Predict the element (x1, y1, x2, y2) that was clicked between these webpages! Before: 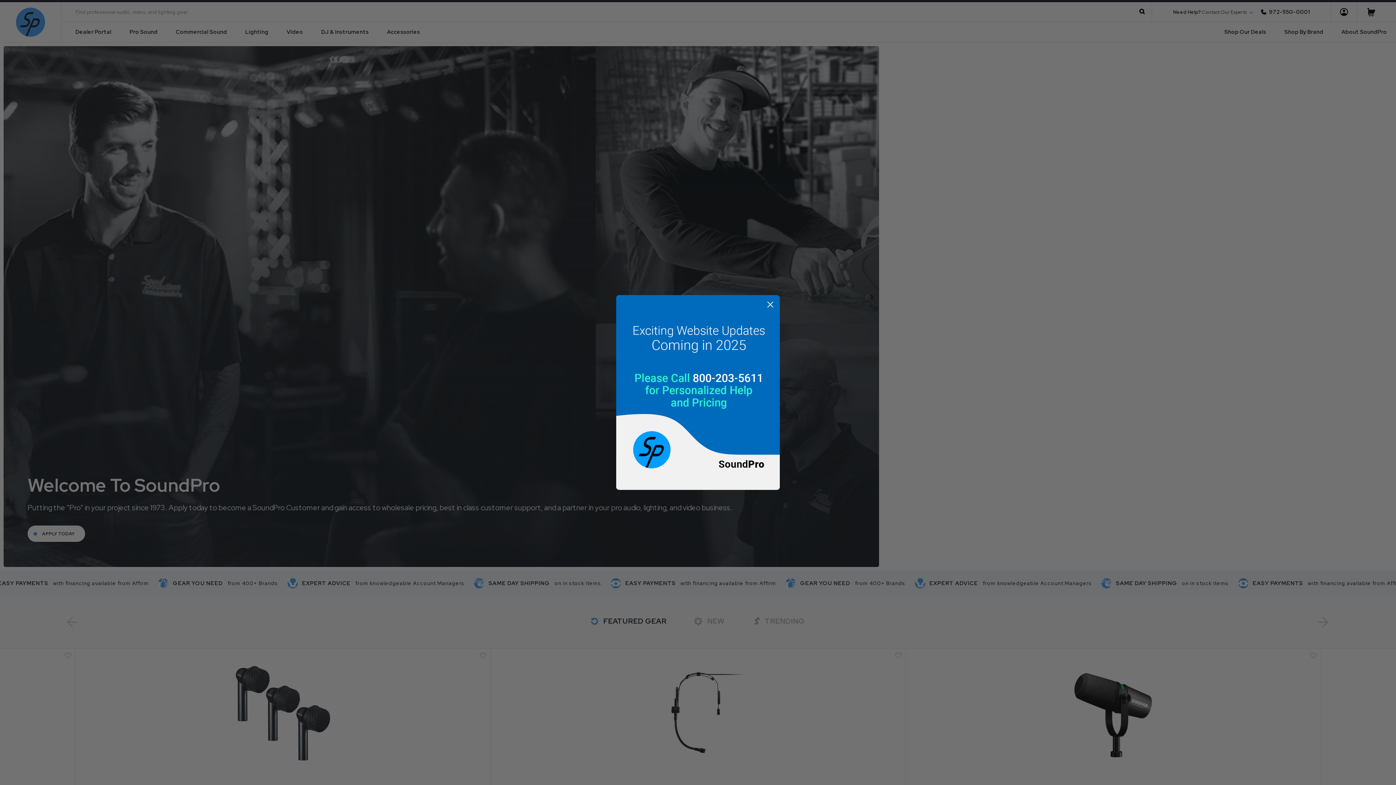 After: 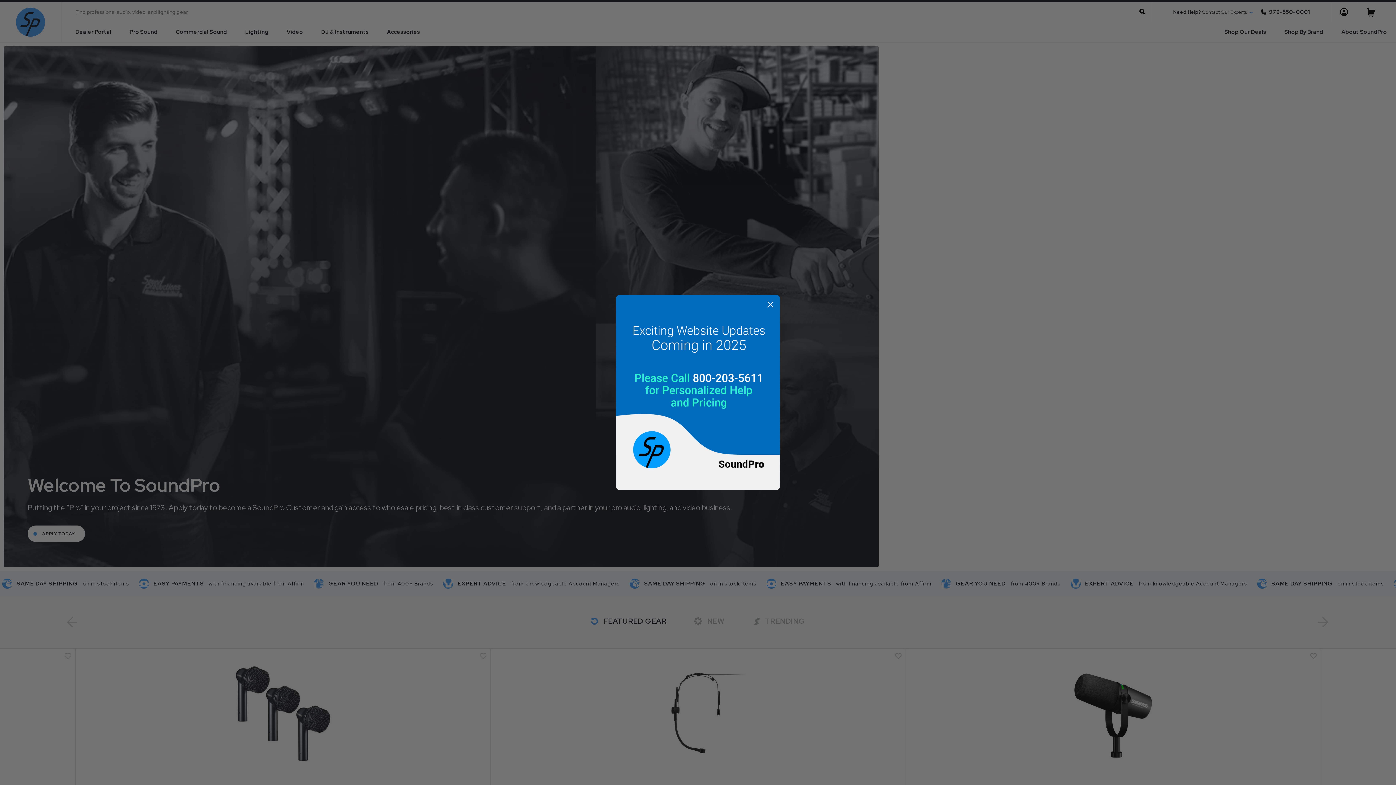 Action: bbox: (658, 384, 737, 403)